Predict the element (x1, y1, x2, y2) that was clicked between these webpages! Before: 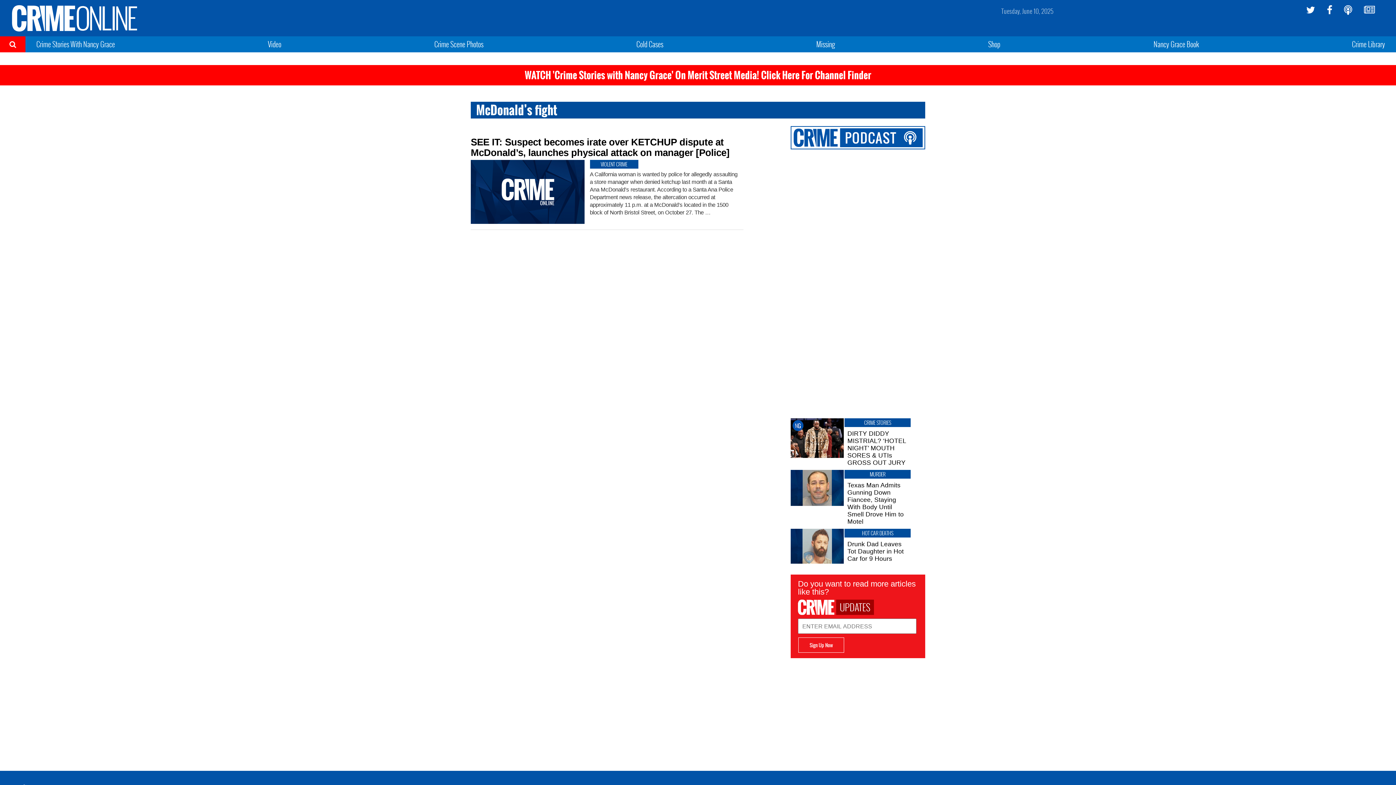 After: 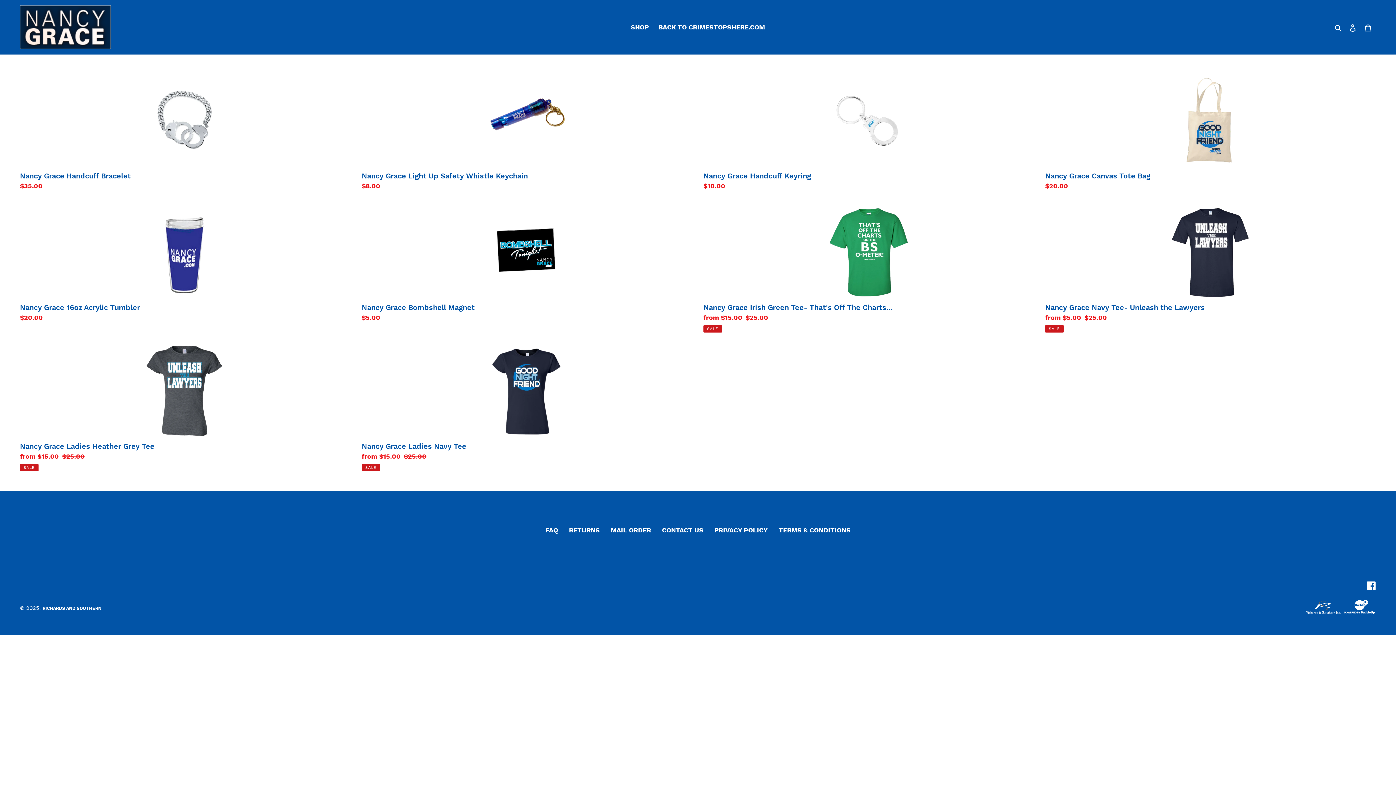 Action: bbox: (988, 38, 1000, 49) label: Shop